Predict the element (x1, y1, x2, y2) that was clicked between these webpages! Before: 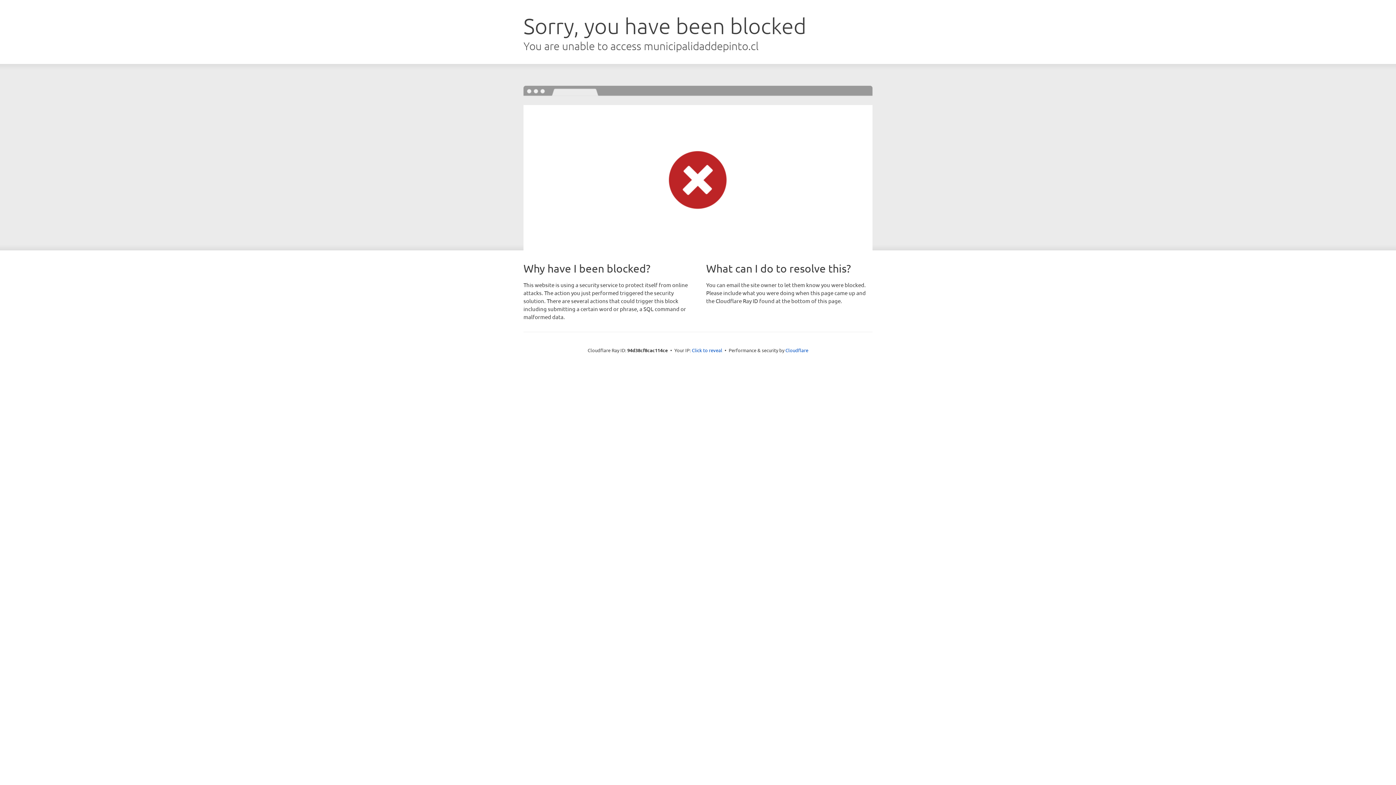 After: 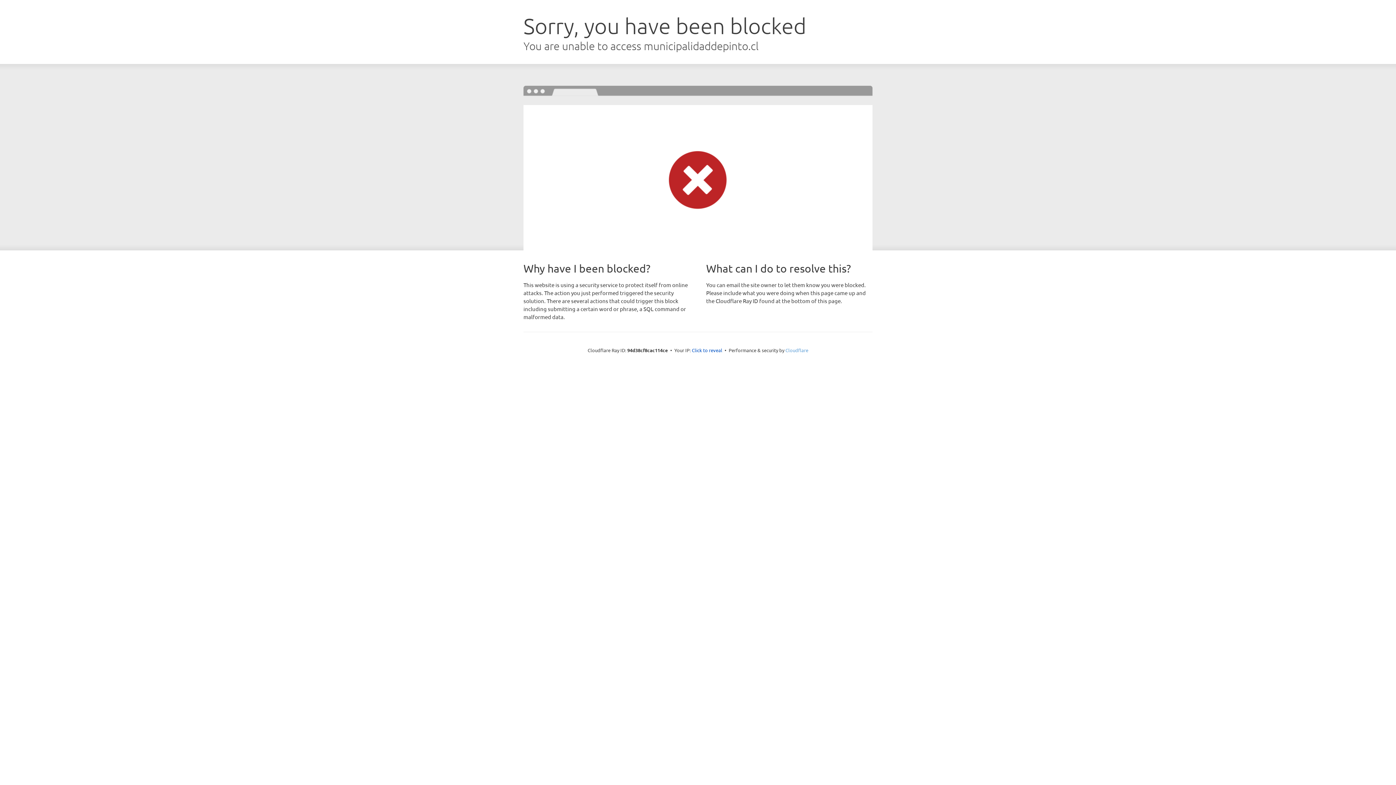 Action: label: Cloudflare bbox: (785, 347, 808, 353)